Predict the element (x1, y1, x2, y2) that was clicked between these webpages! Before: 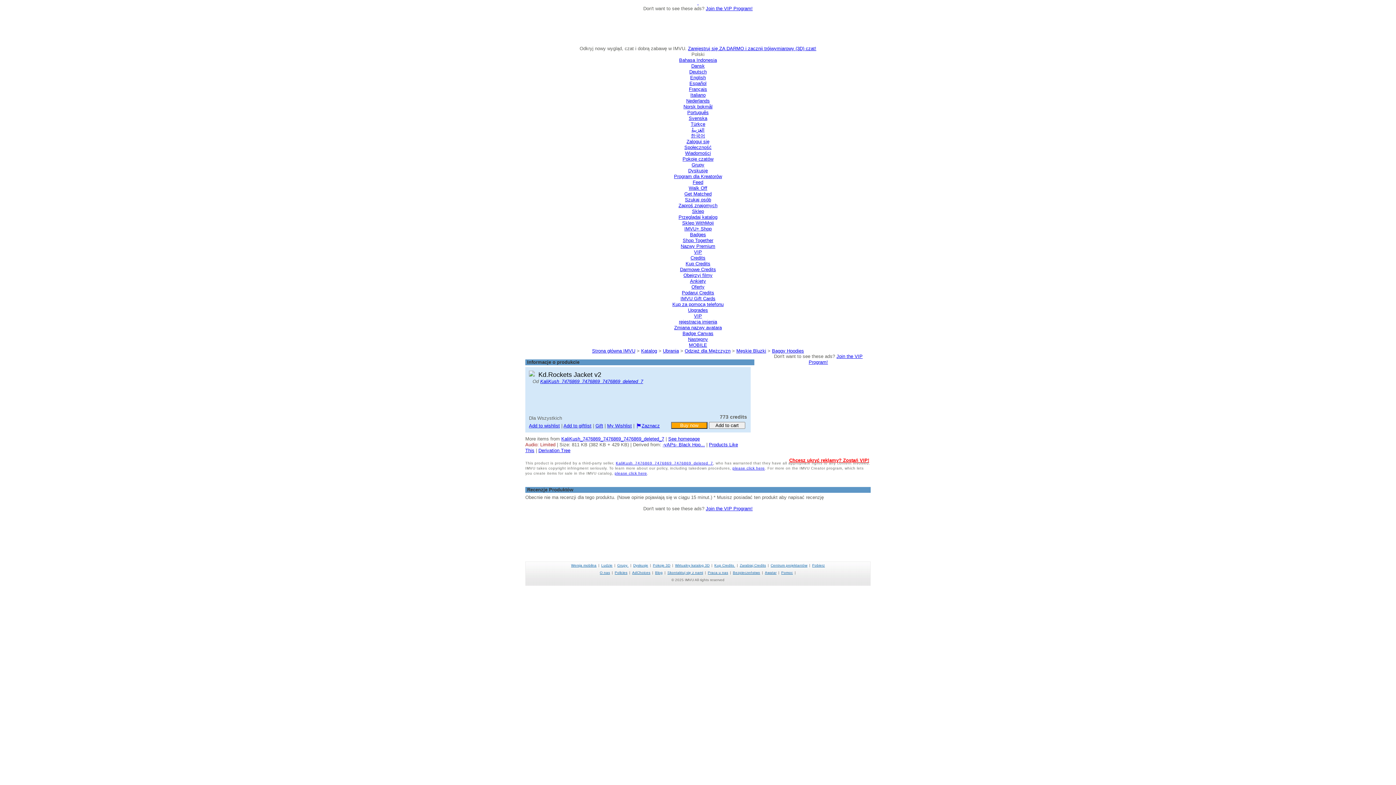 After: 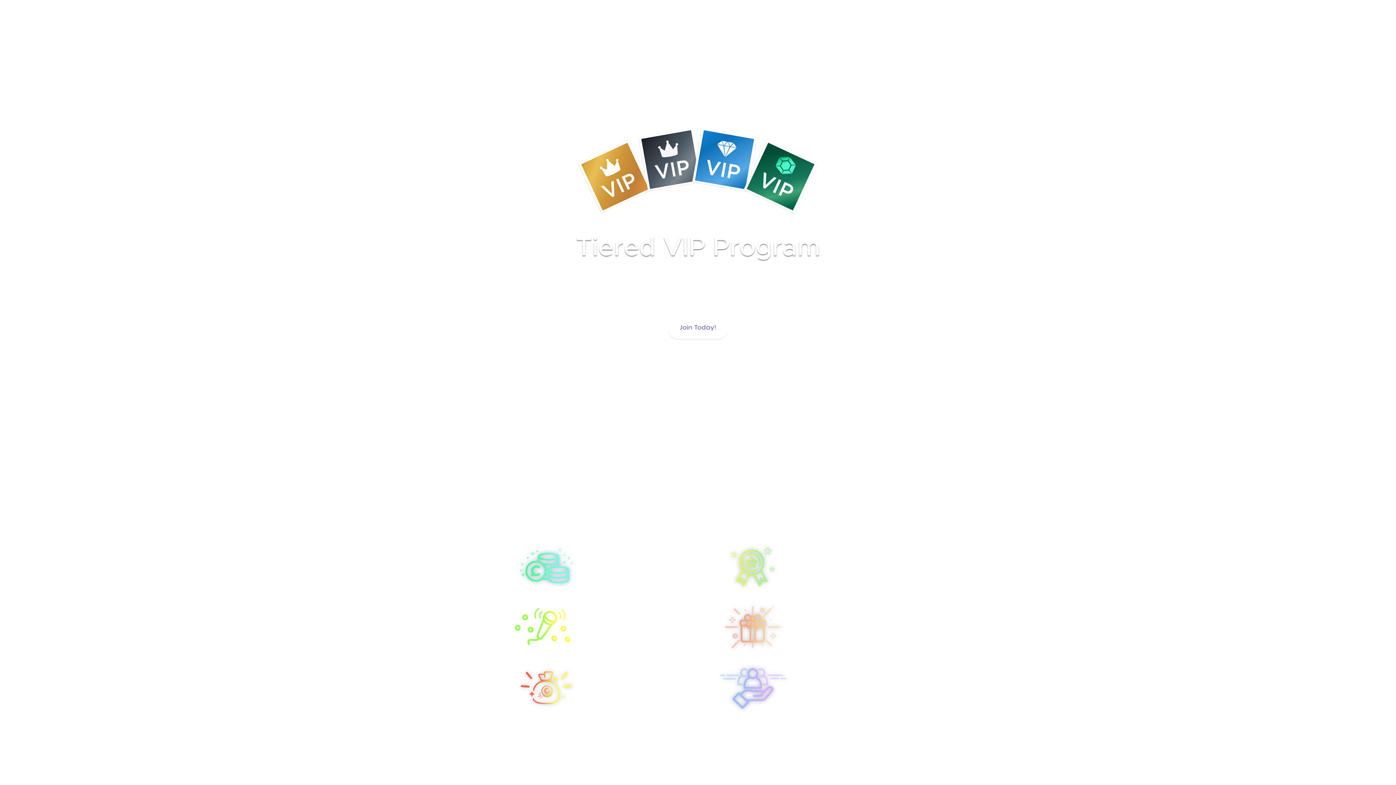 Action: bbox: (694, 249, 702, 254) label: VIP